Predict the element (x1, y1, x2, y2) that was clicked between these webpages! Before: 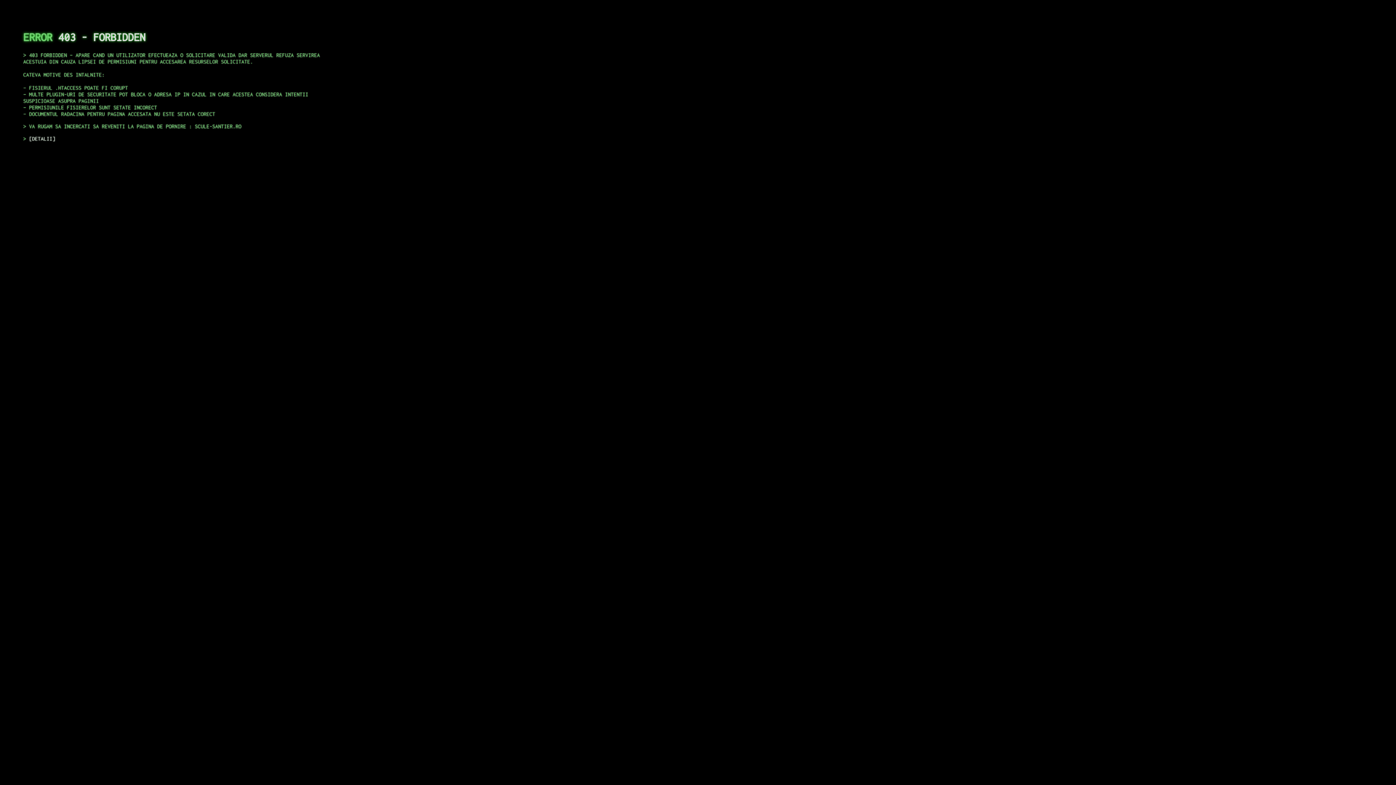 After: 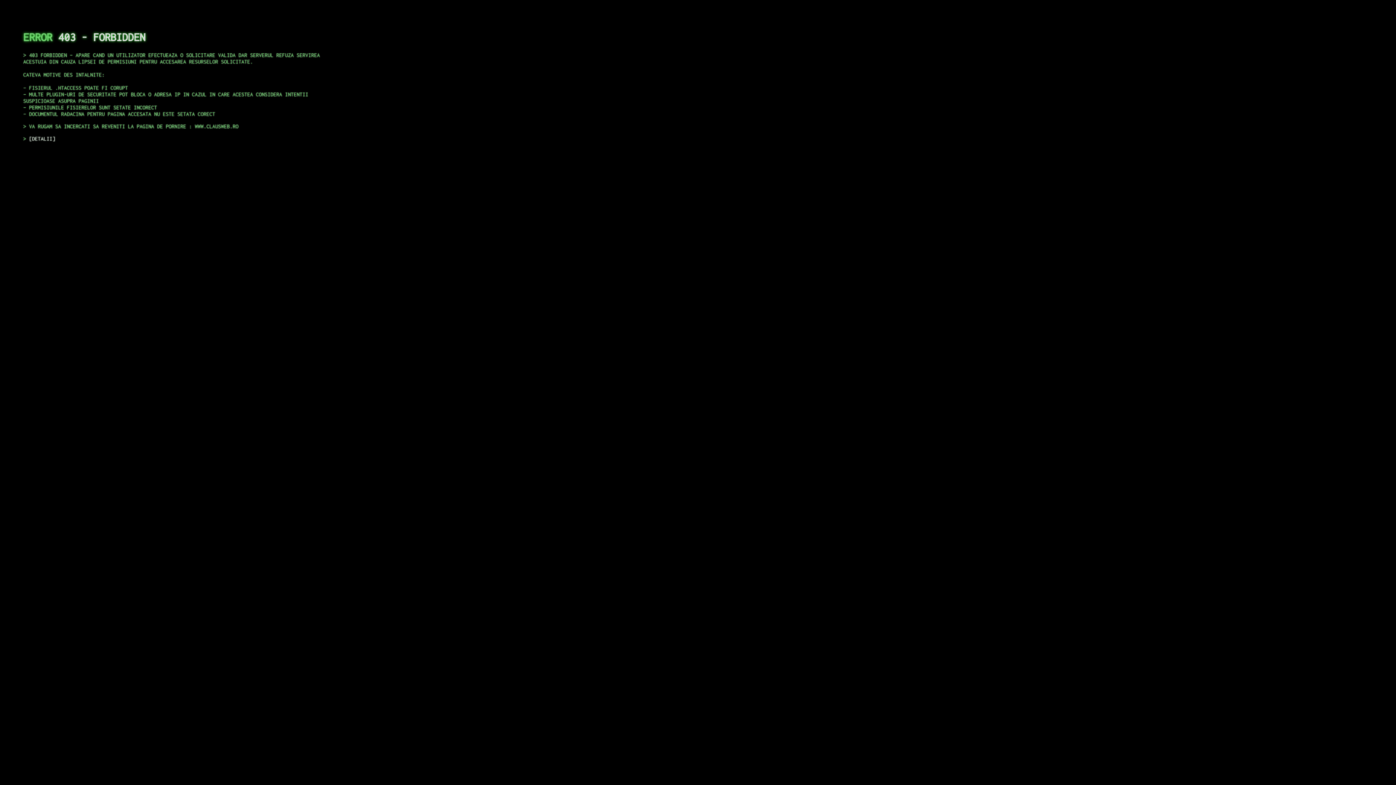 Action: bbox: (29, 135, 55, 141) label: DETALII